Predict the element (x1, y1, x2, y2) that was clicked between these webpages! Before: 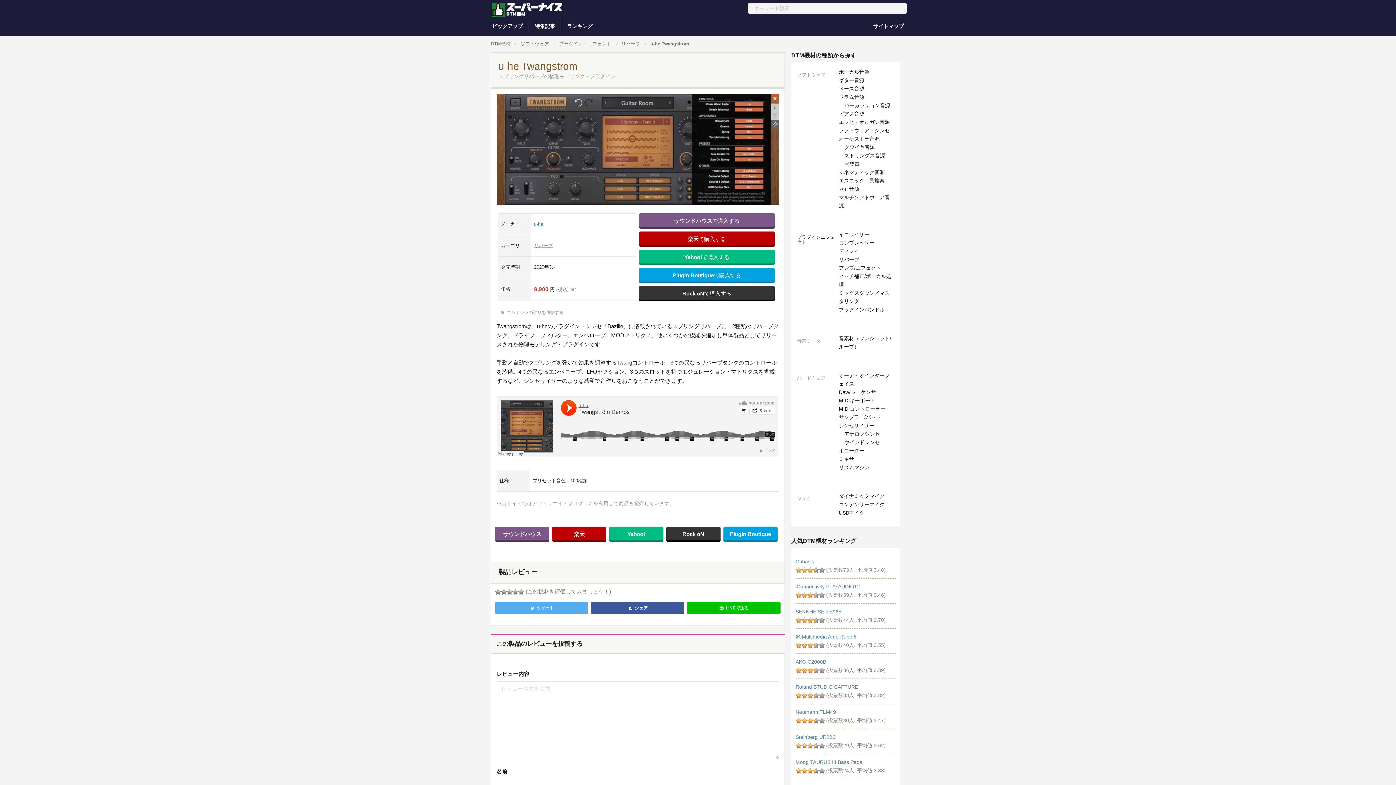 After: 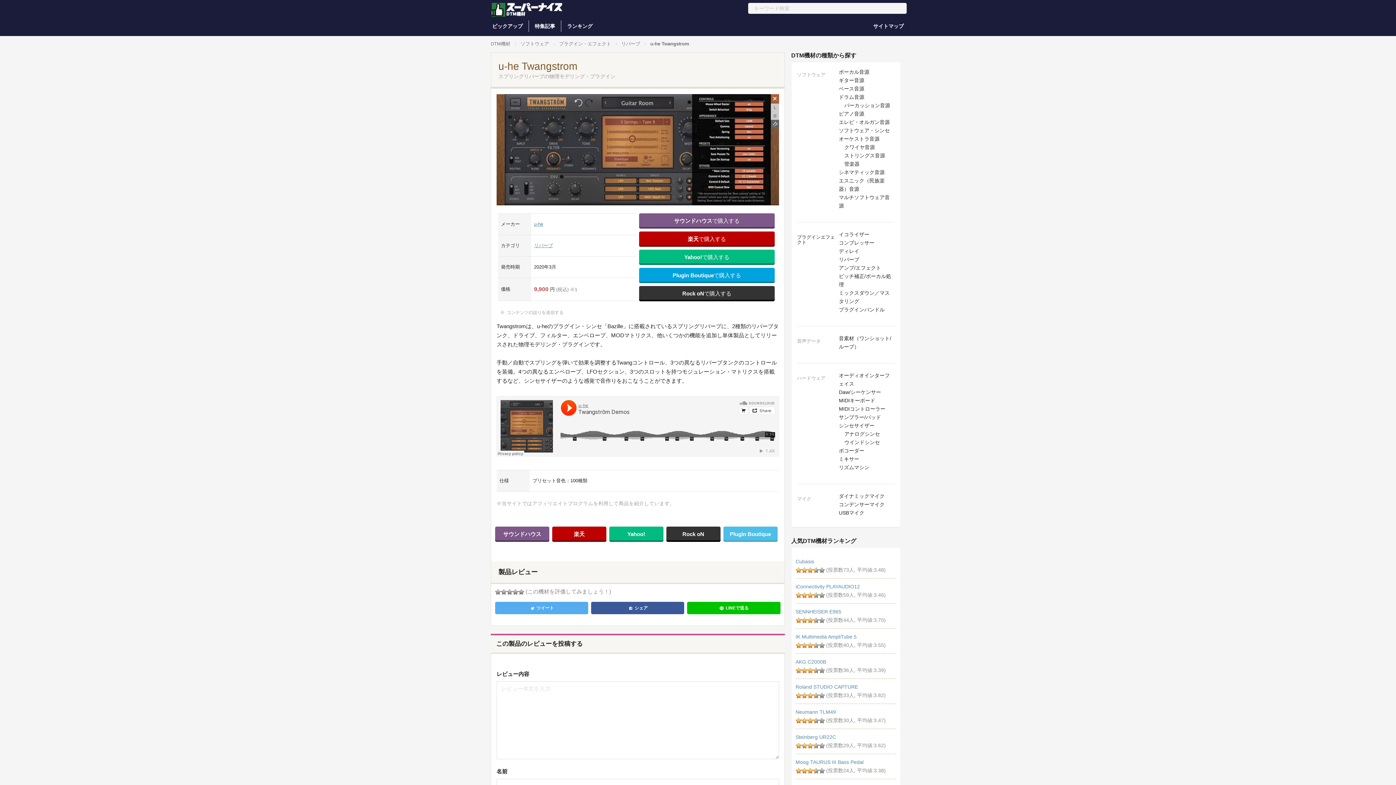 Action: label: Plugin Boutique bbox: (723, 526, 777, 540)